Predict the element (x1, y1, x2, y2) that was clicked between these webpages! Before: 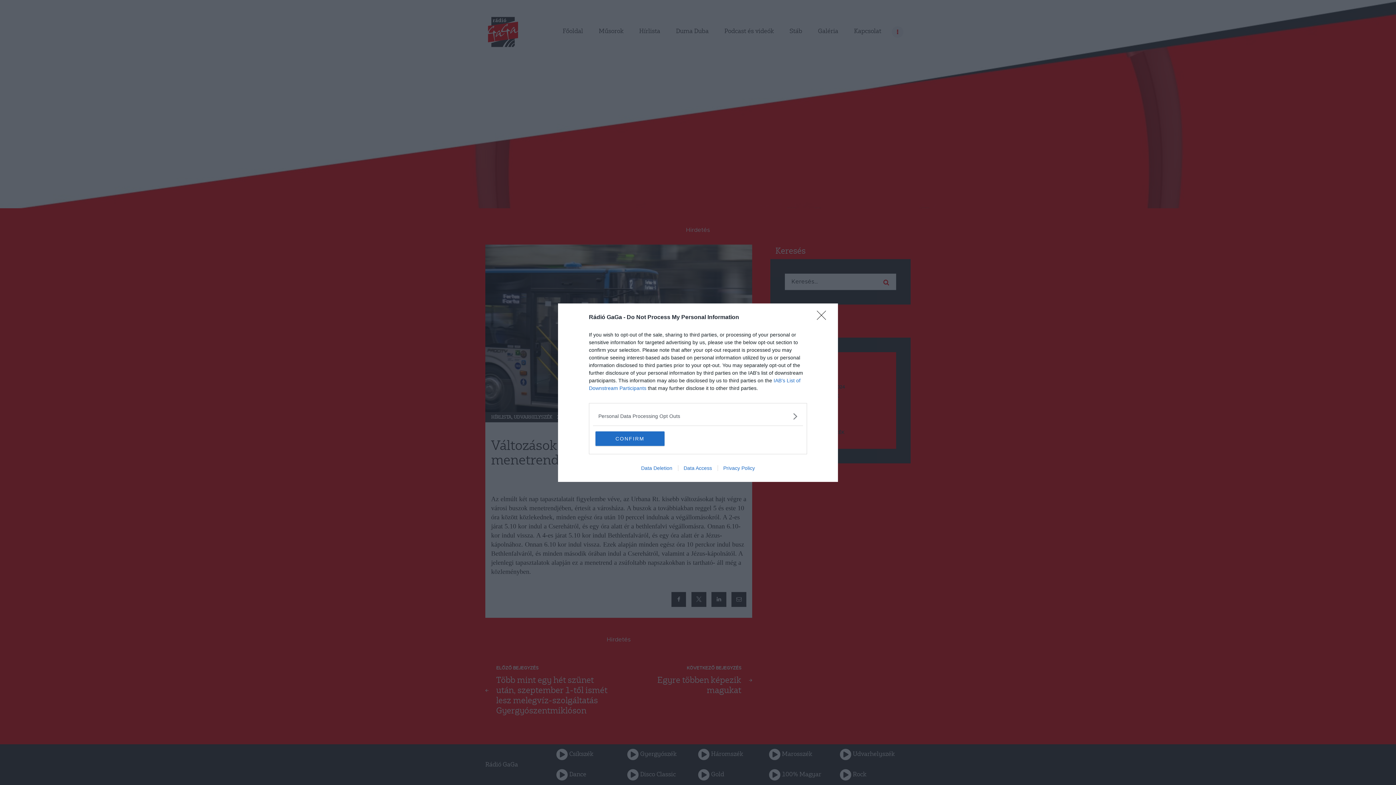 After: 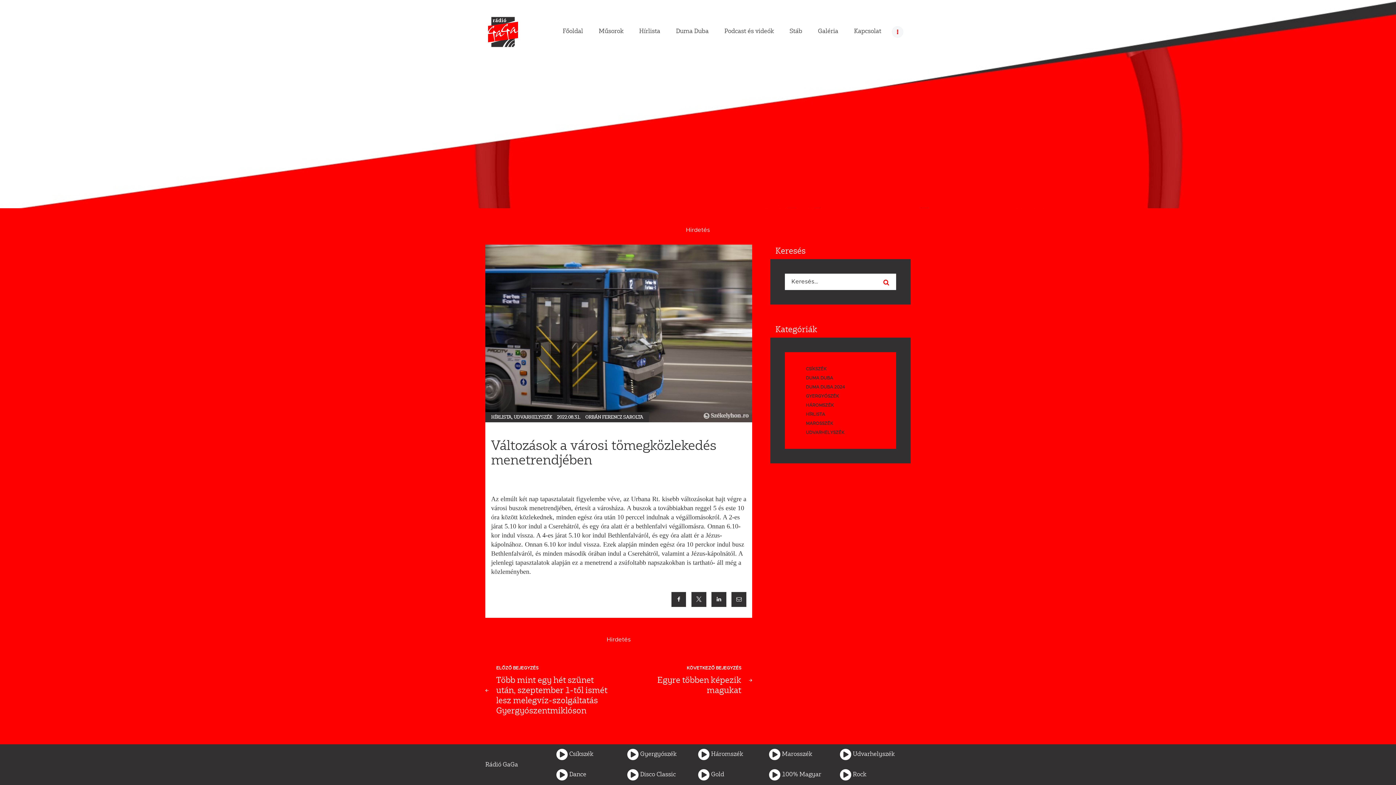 Action: label: Close bbox: (817, 310, 830, 324)